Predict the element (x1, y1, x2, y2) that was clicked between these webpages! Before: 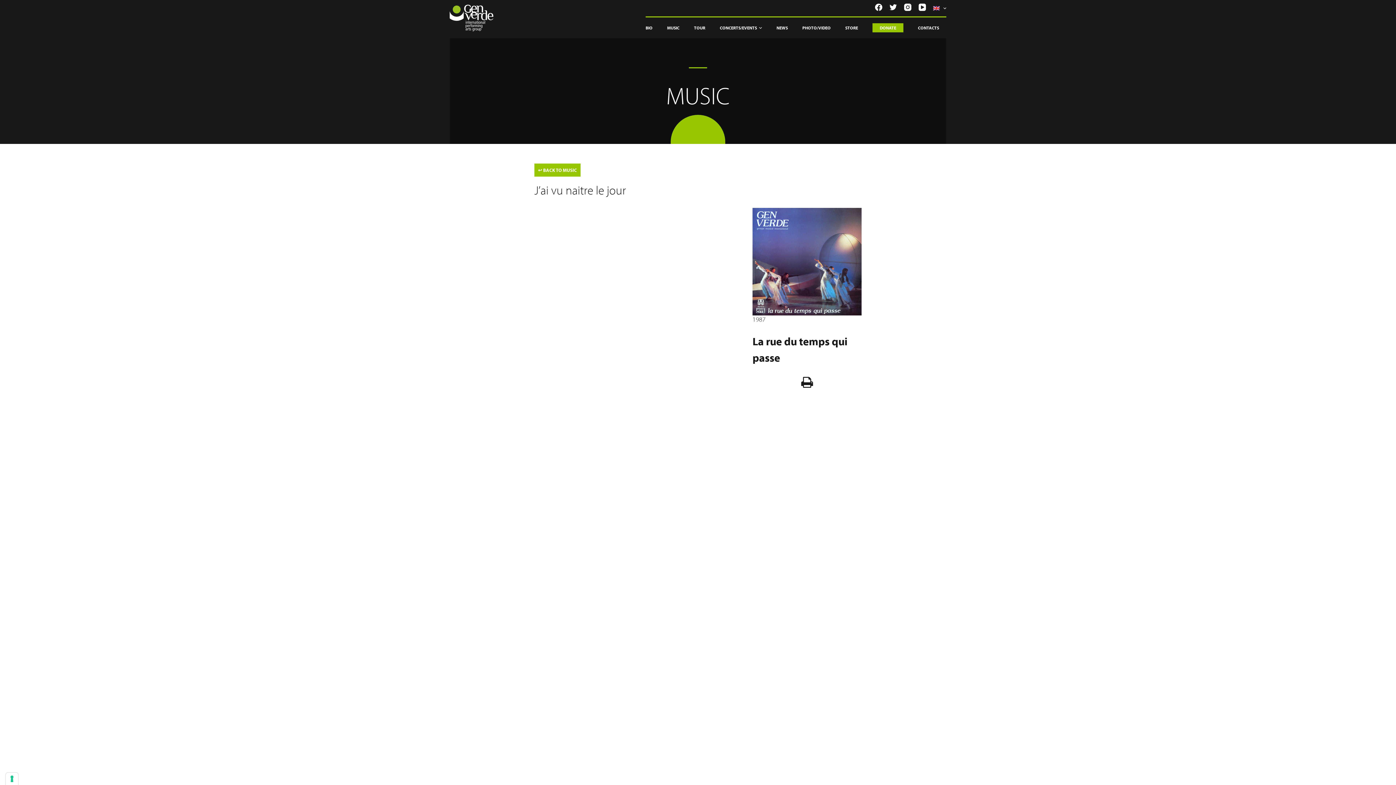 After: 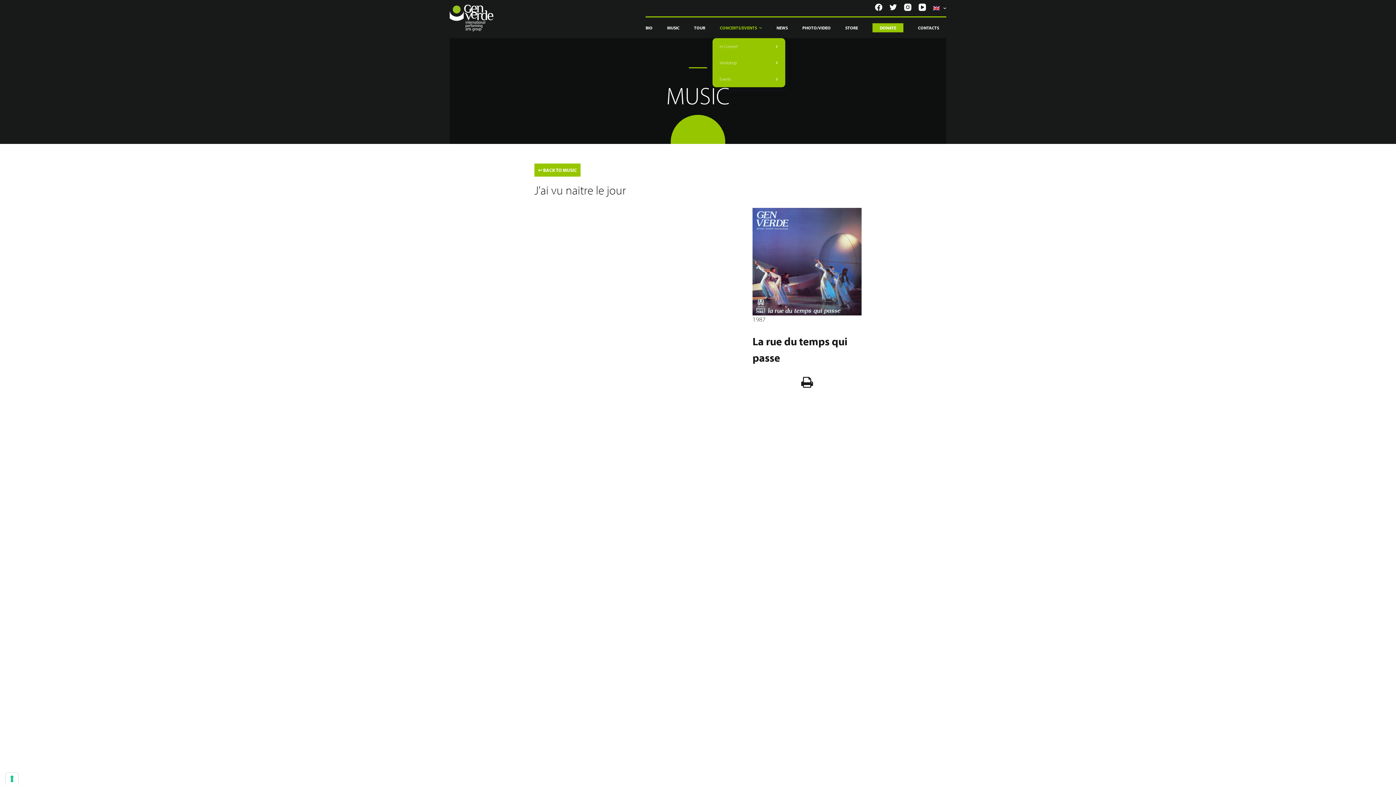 Action: label: CONCERTS/EVENTS bbox: (712, 17, 769, 38)